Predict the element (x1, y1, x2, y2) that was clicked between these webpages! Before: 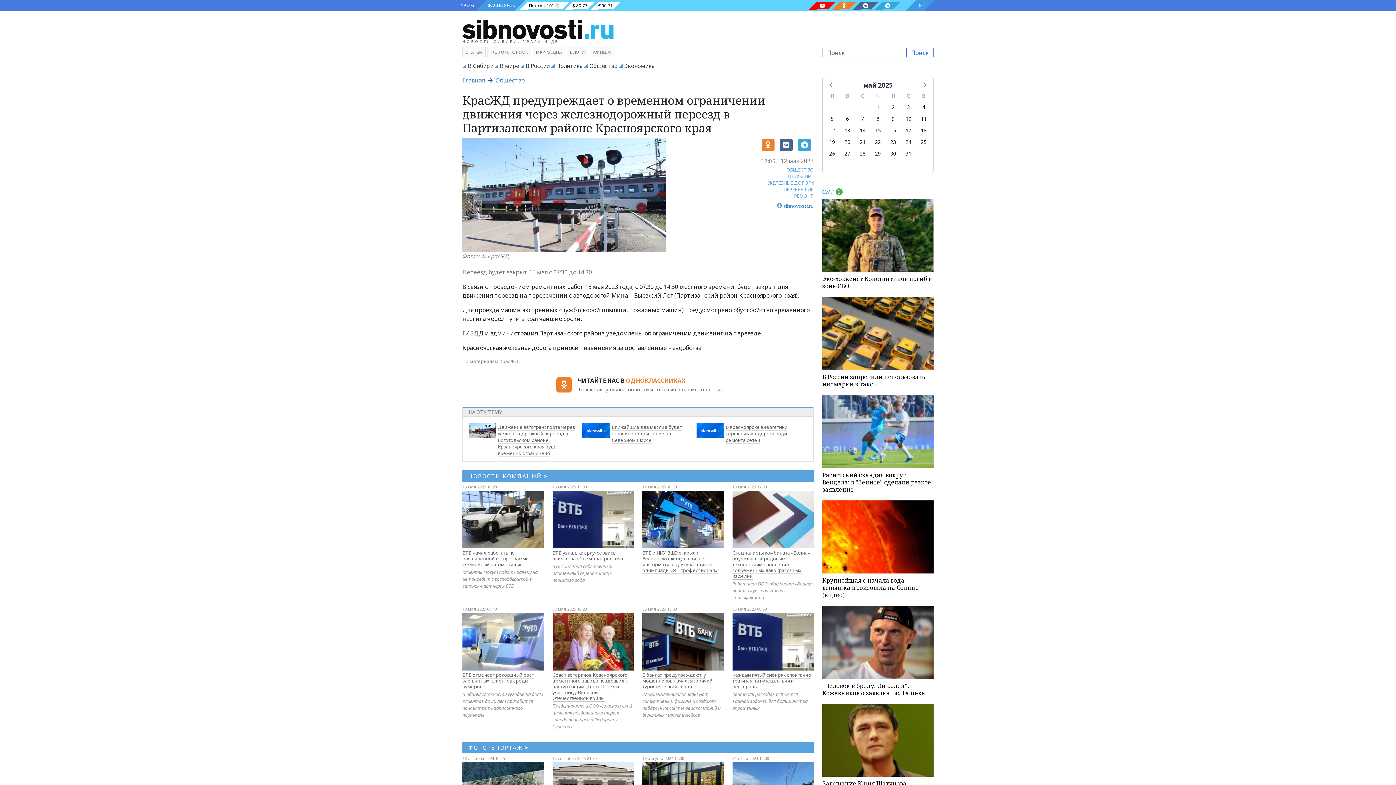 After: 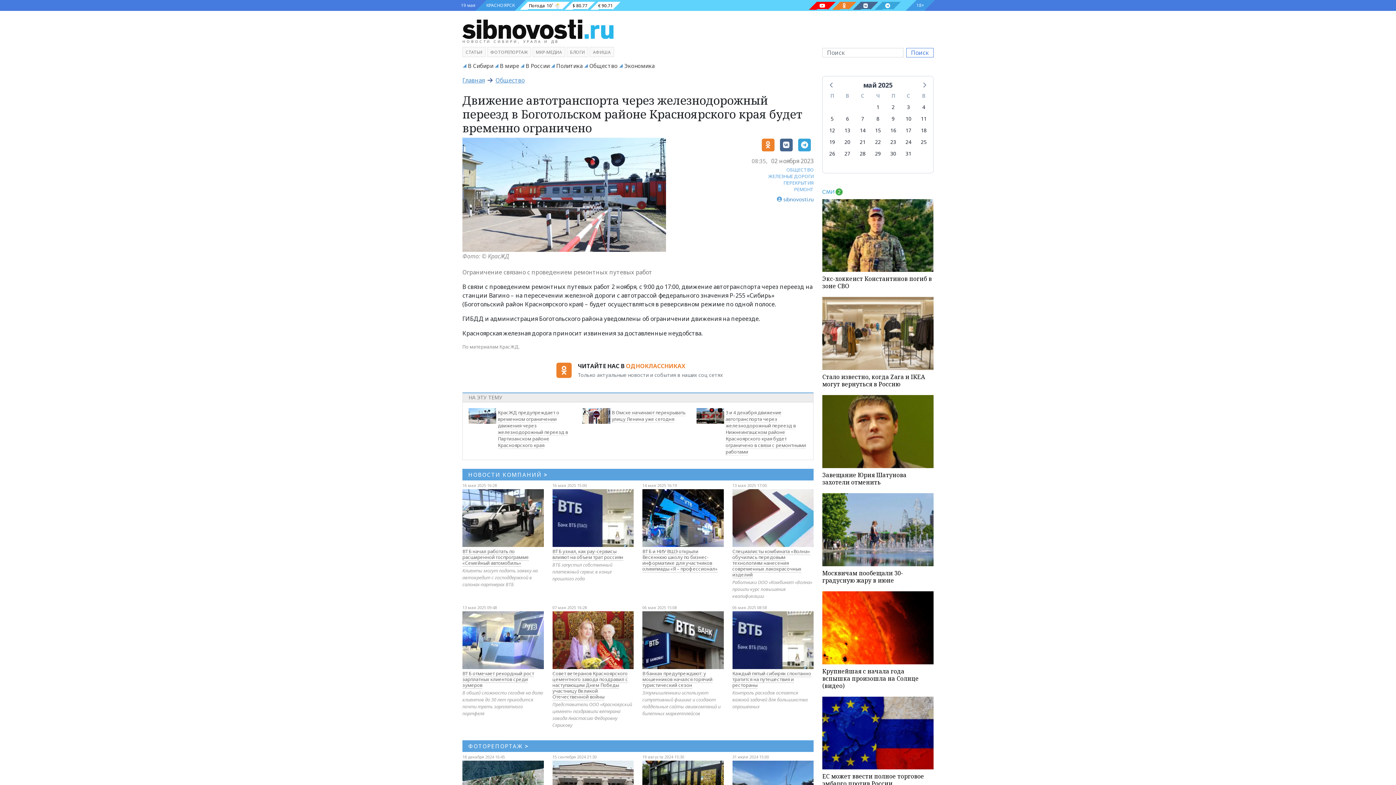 Action: bbox: (497, 424, 575, 457) label: Движение автотранспорта через железнодорожный переезд в Боготольском районе Красноярского края будет временно ограничено